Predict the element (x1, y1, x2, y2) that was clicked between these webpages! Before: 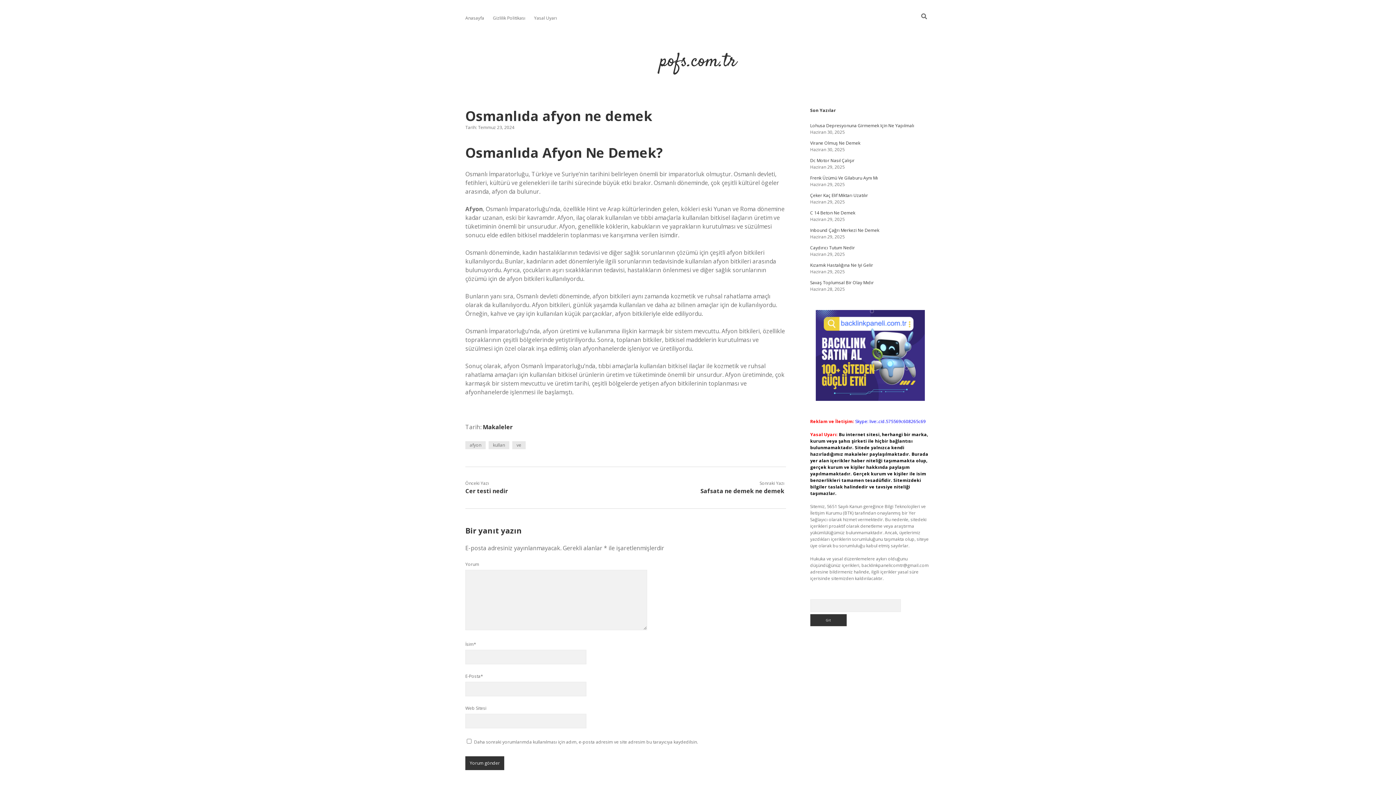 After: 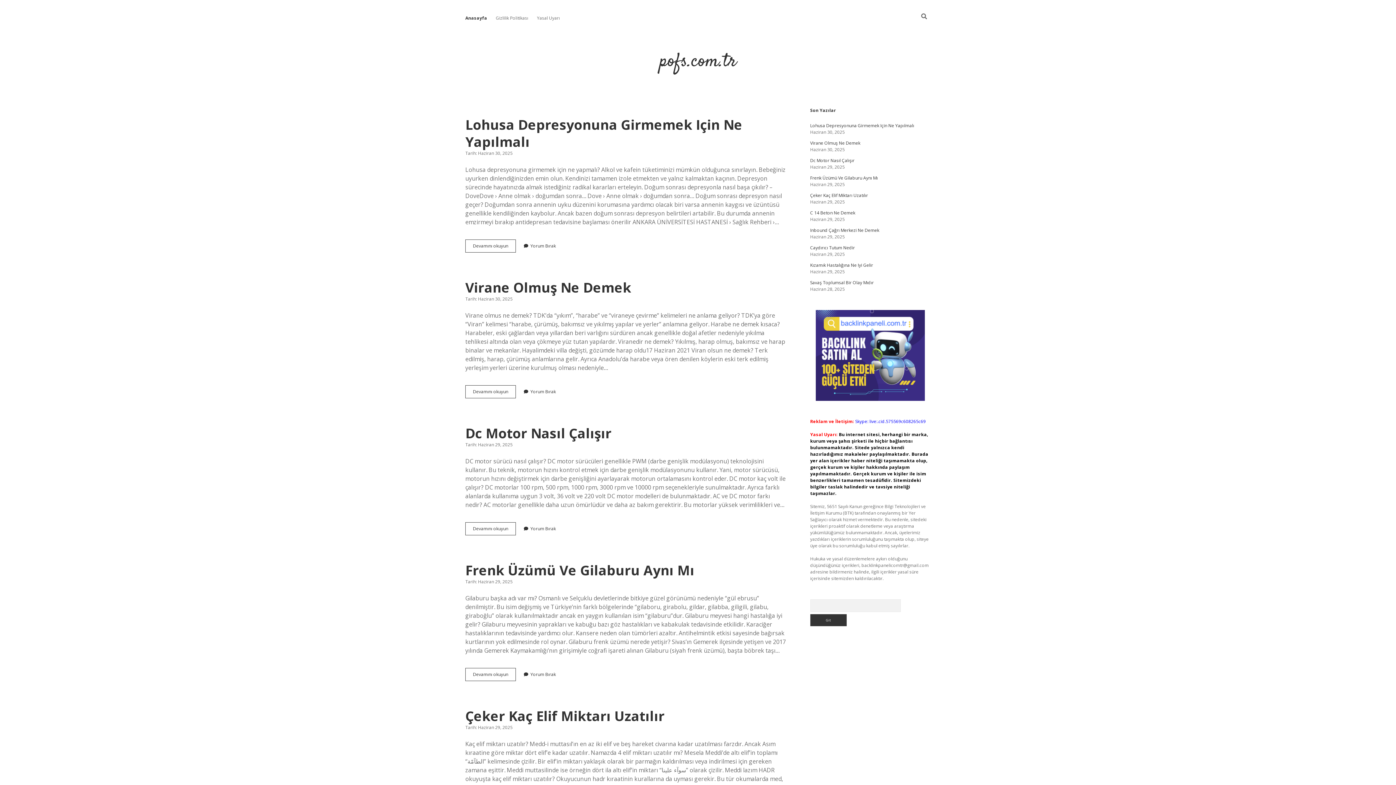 Action: label: pofs.com.tr bbox: (659, 48, 736, 74)